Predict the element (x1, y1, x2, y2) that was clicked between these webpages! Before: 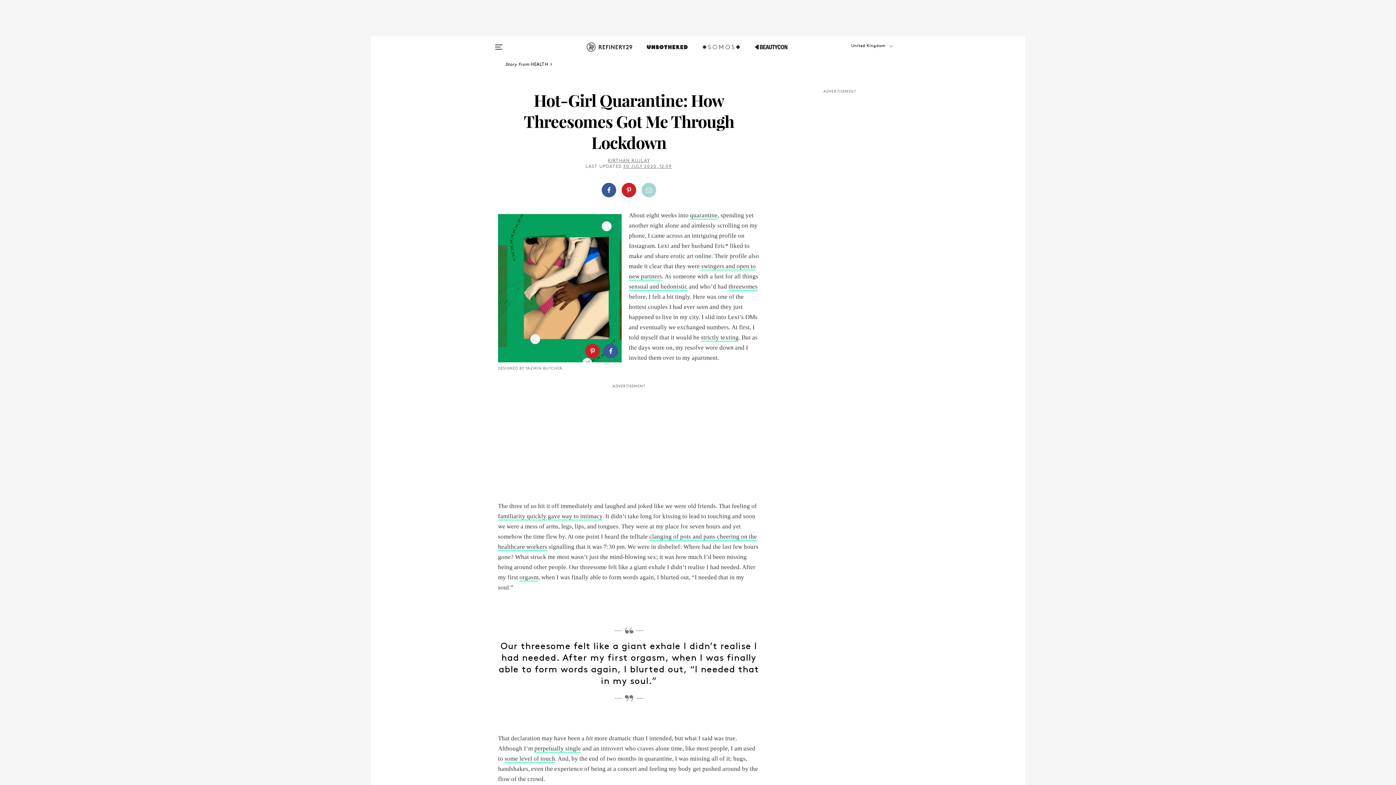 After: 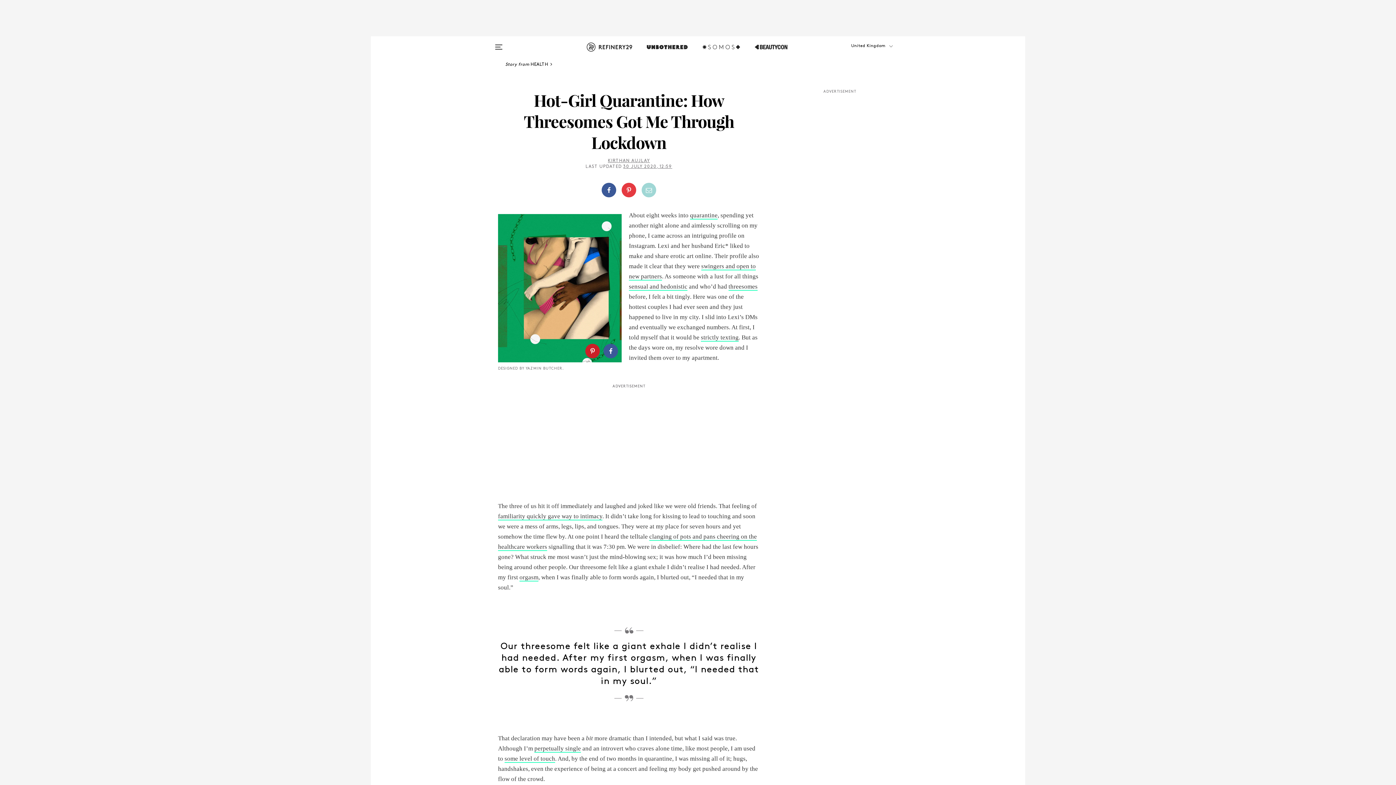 Action: bbox: (619, 177, 639, 202)